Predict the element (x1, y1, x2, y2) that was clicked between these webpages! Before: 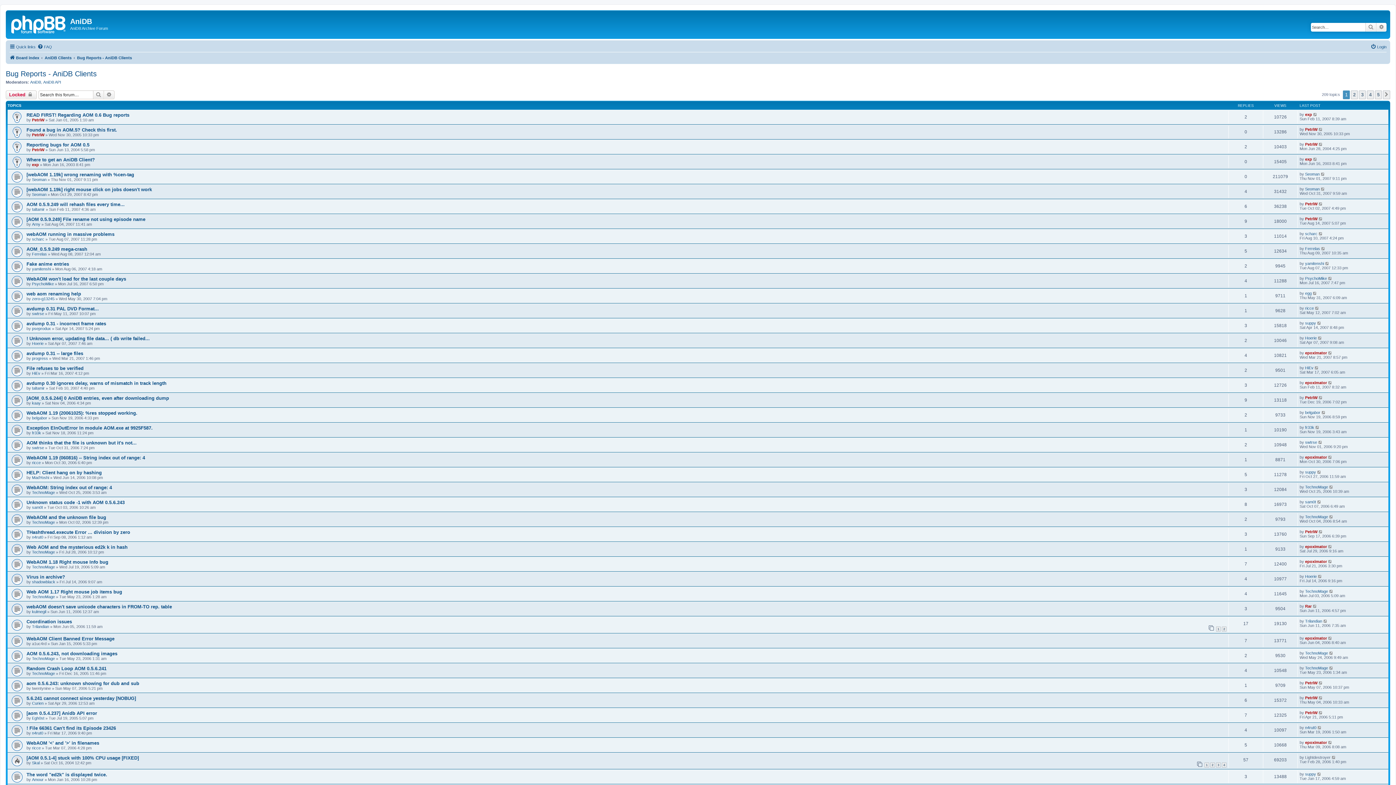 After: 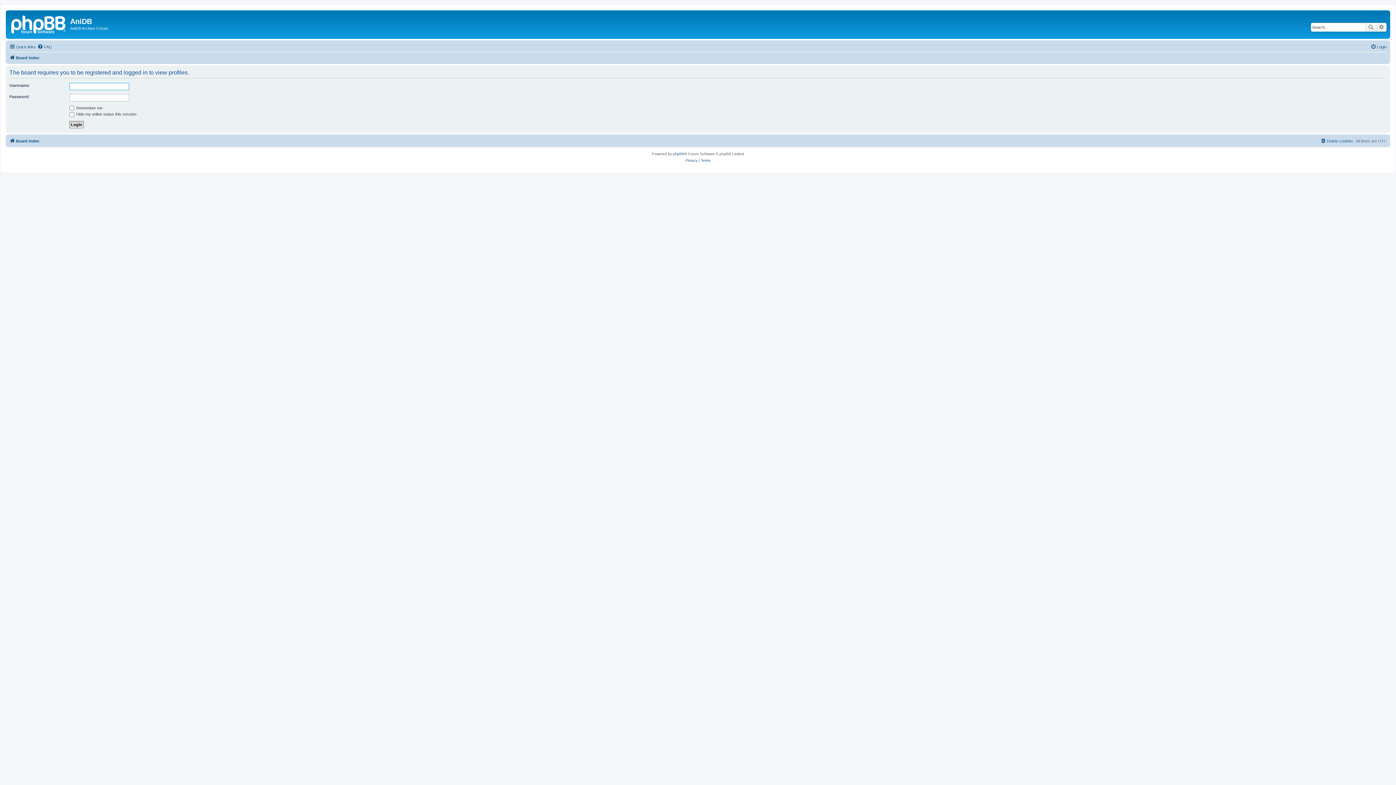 Action: label: TechnoMage bbox: (1305, 651, 1328, 655)